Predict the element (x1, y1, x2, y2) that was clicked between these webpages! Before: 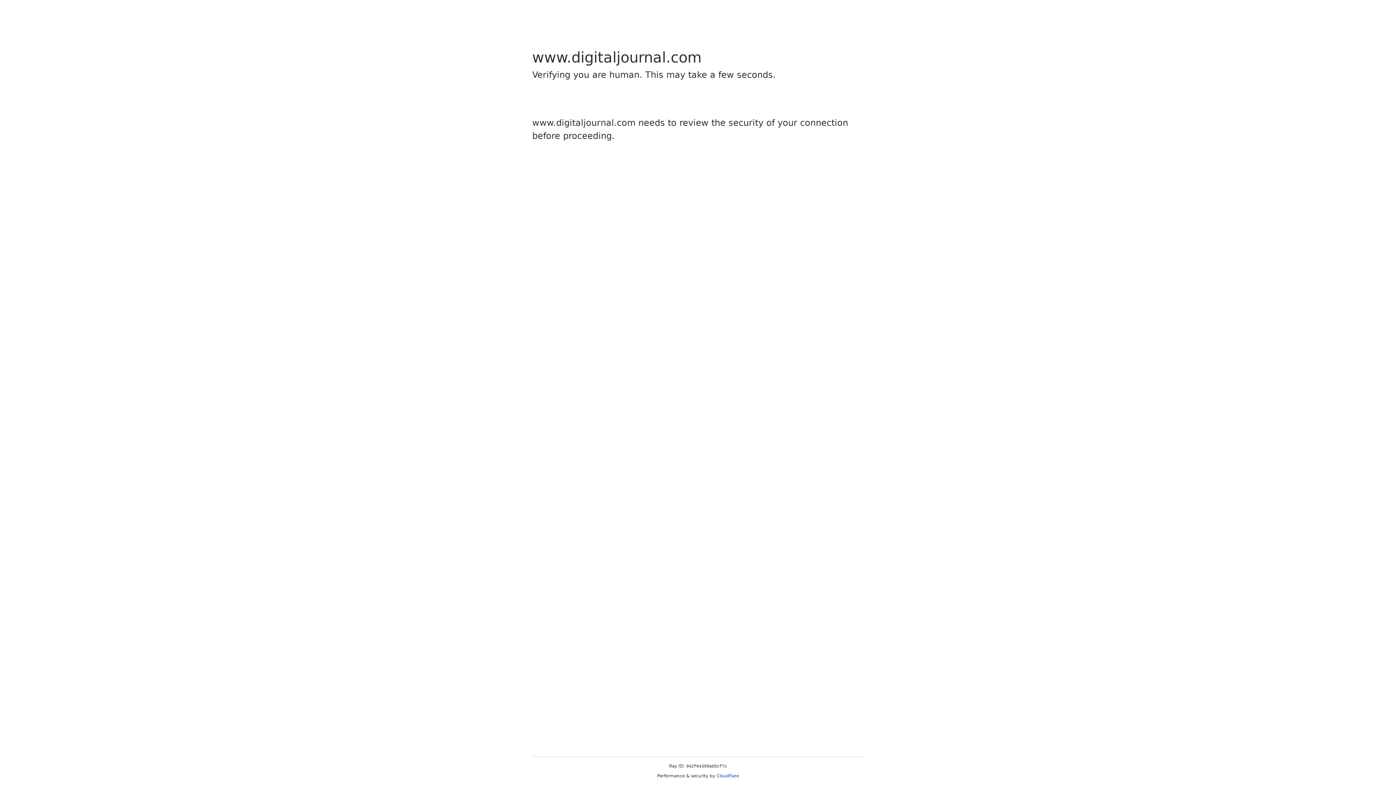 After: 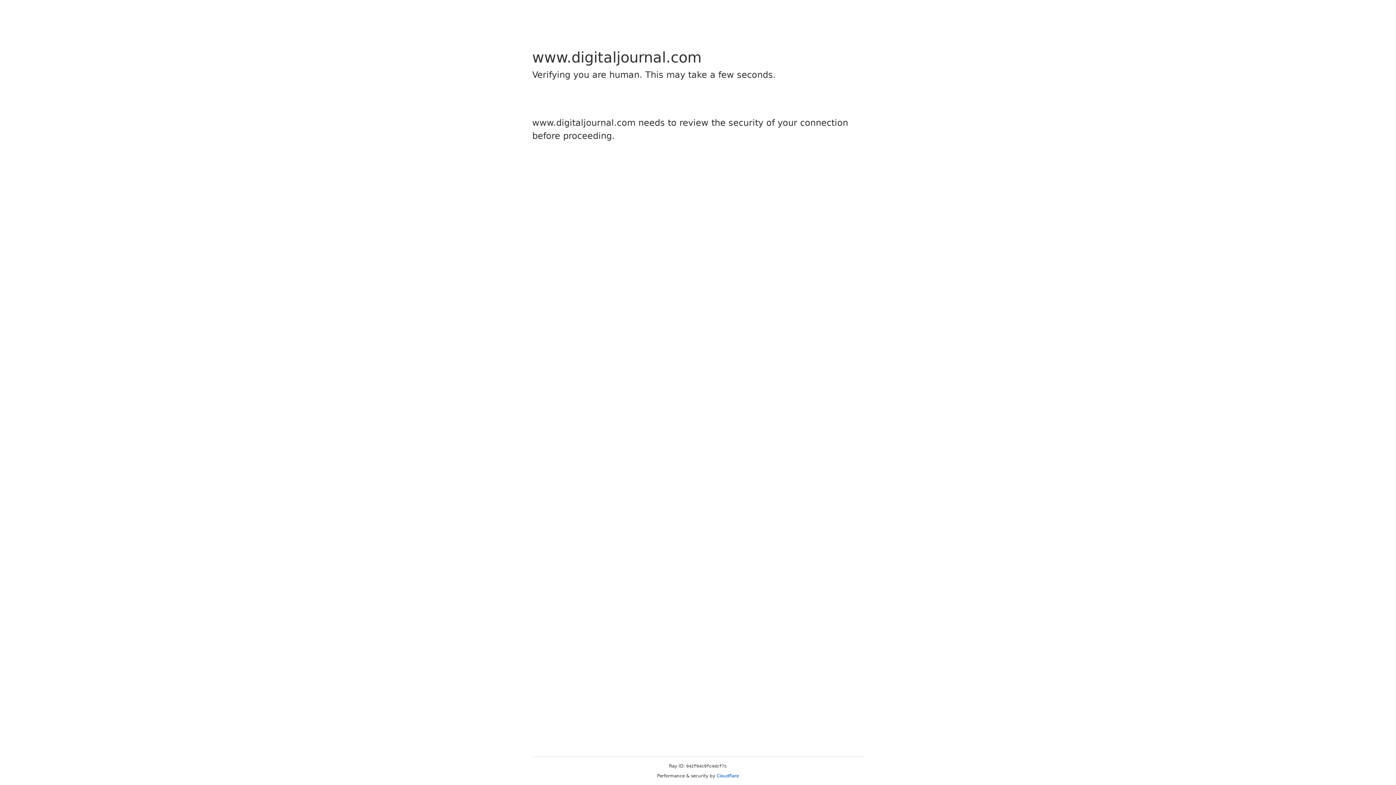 Action: label: Cloudflare bbox: (716, 773, 739, 778)